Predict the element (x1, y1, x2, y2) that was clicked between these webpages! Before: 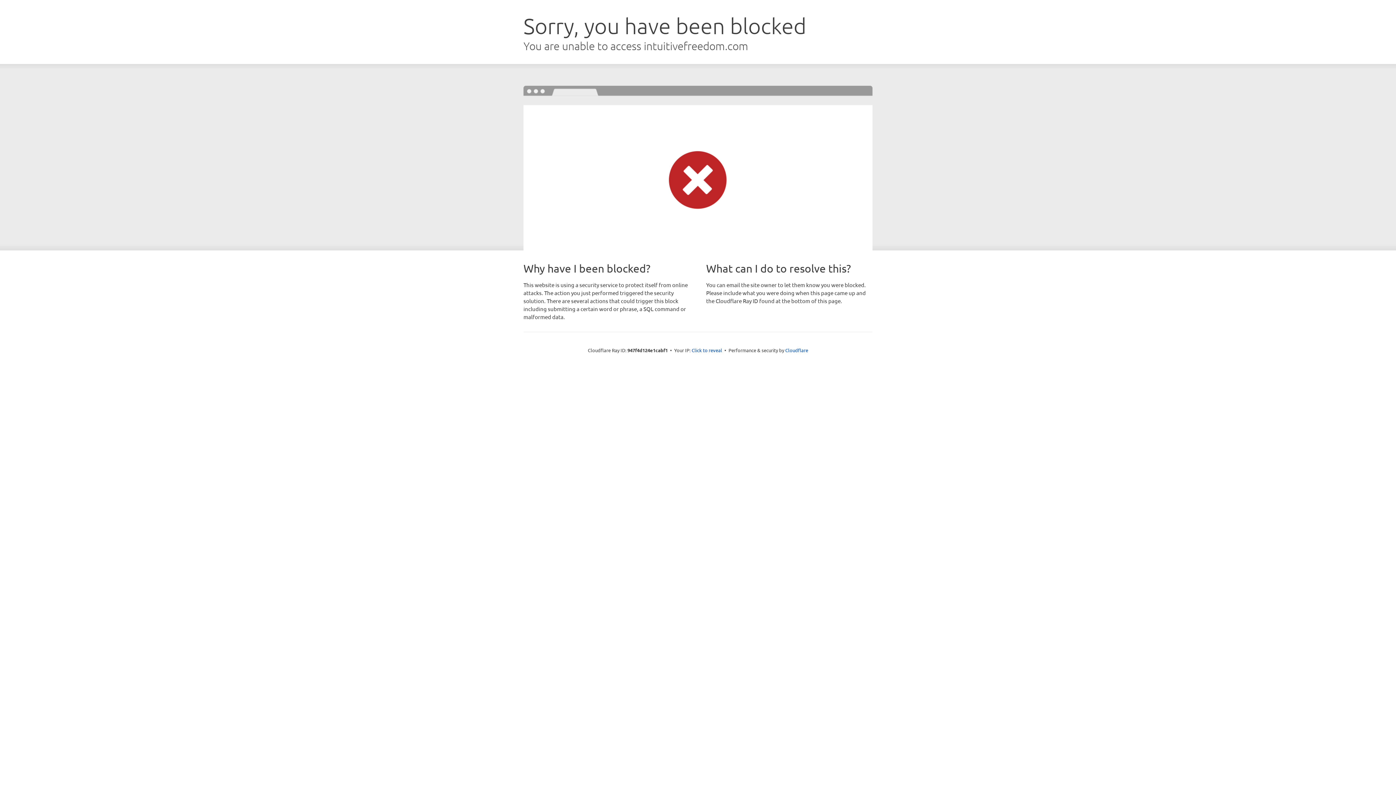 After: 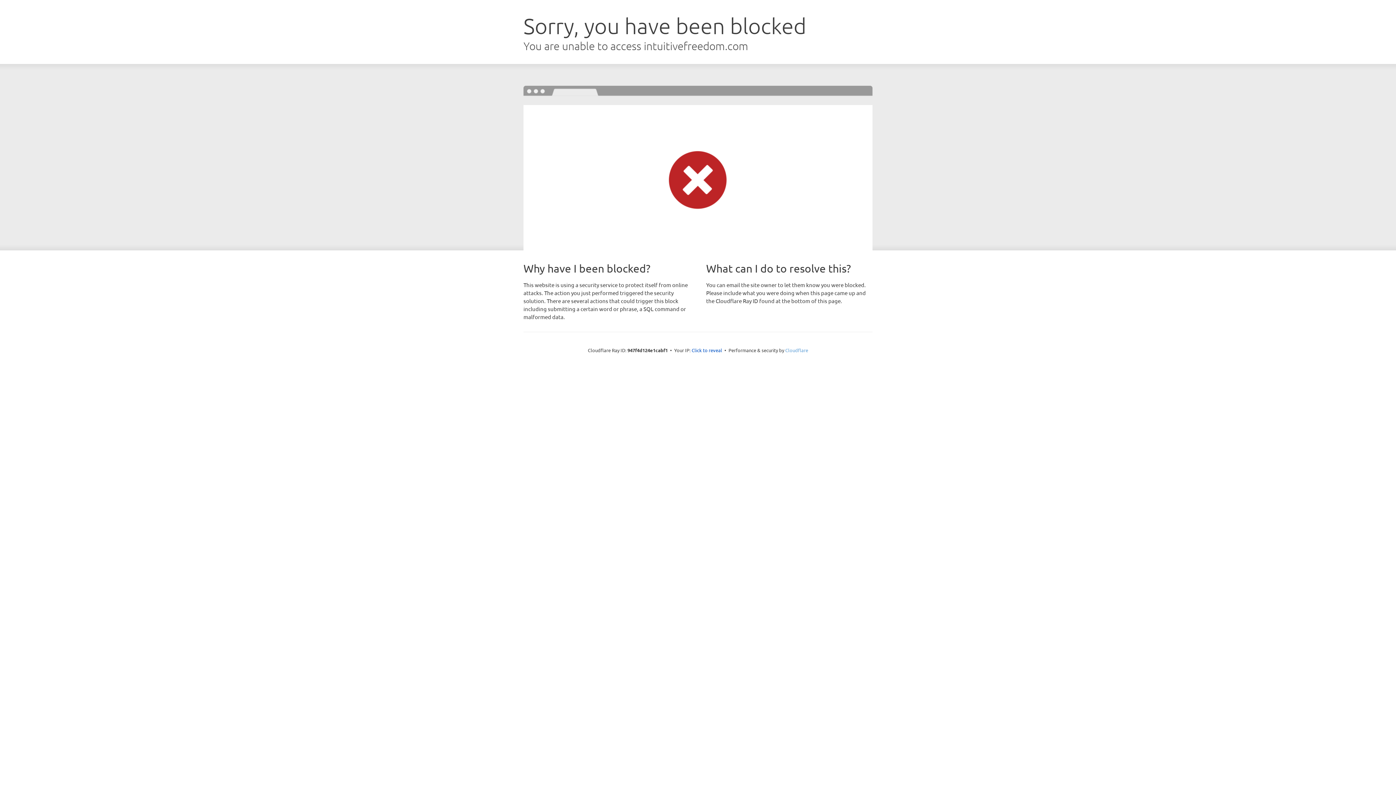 Action: label: Cloudflare bbox: (785, 347, 808, 353)